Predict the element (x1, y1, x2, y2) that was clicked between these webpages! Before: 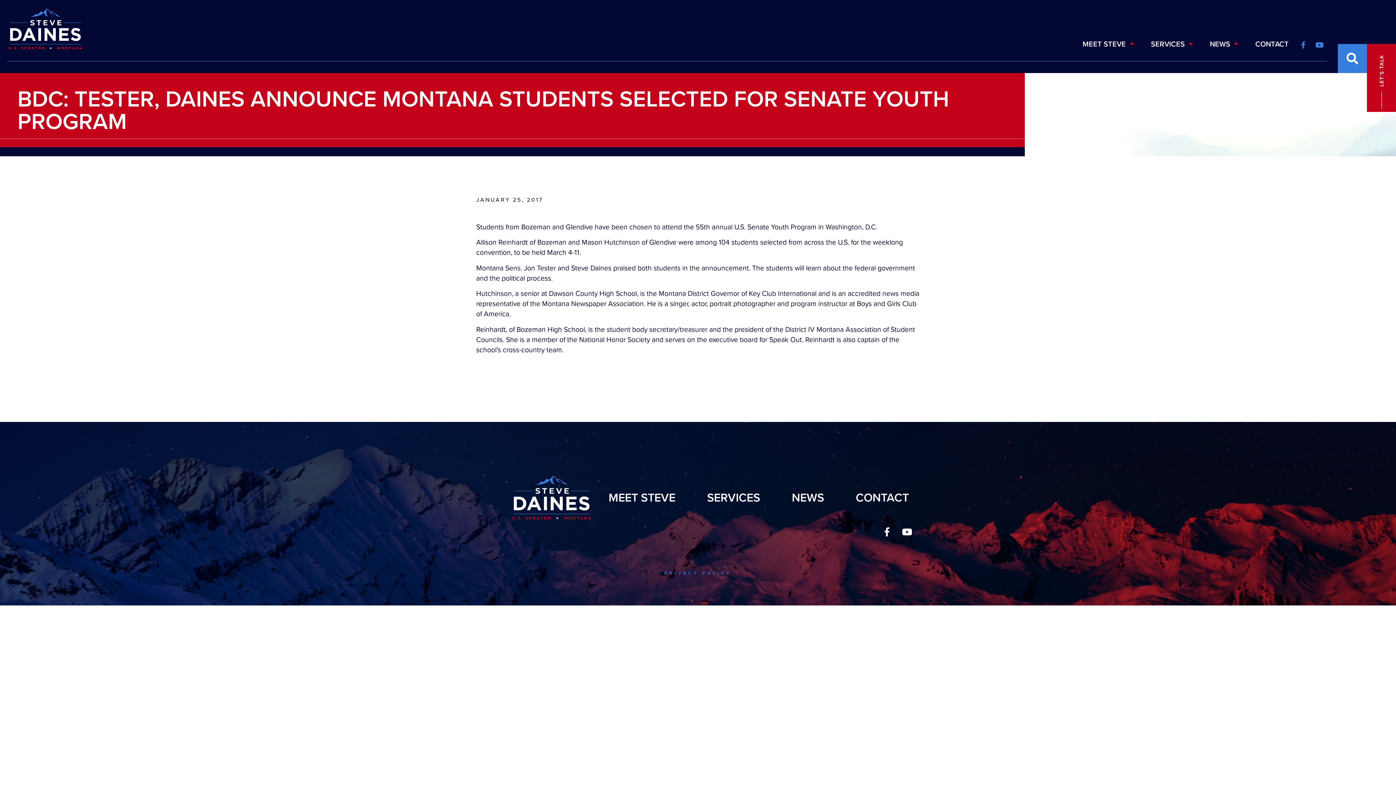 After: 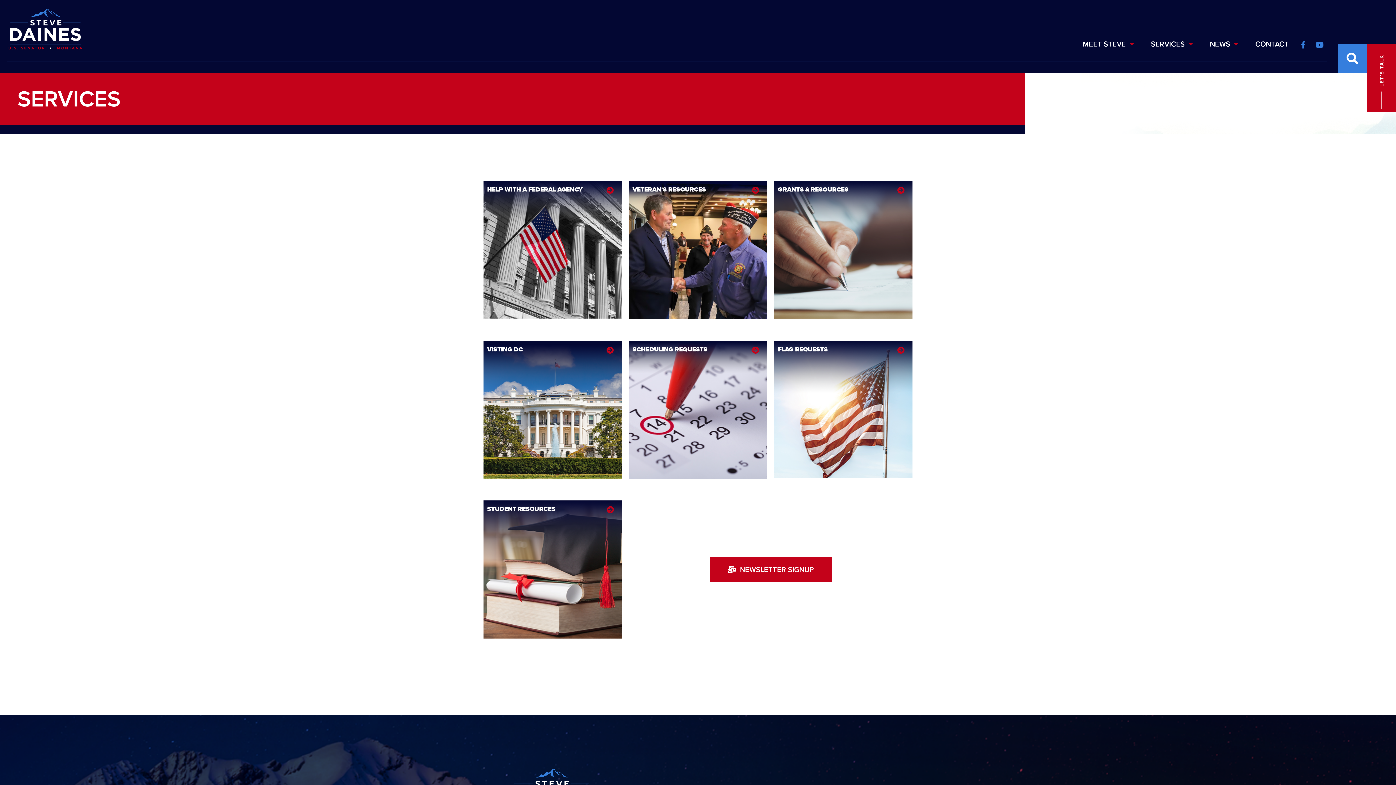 Action: bbox: (700, 487, 767, 508) label: SERVICES